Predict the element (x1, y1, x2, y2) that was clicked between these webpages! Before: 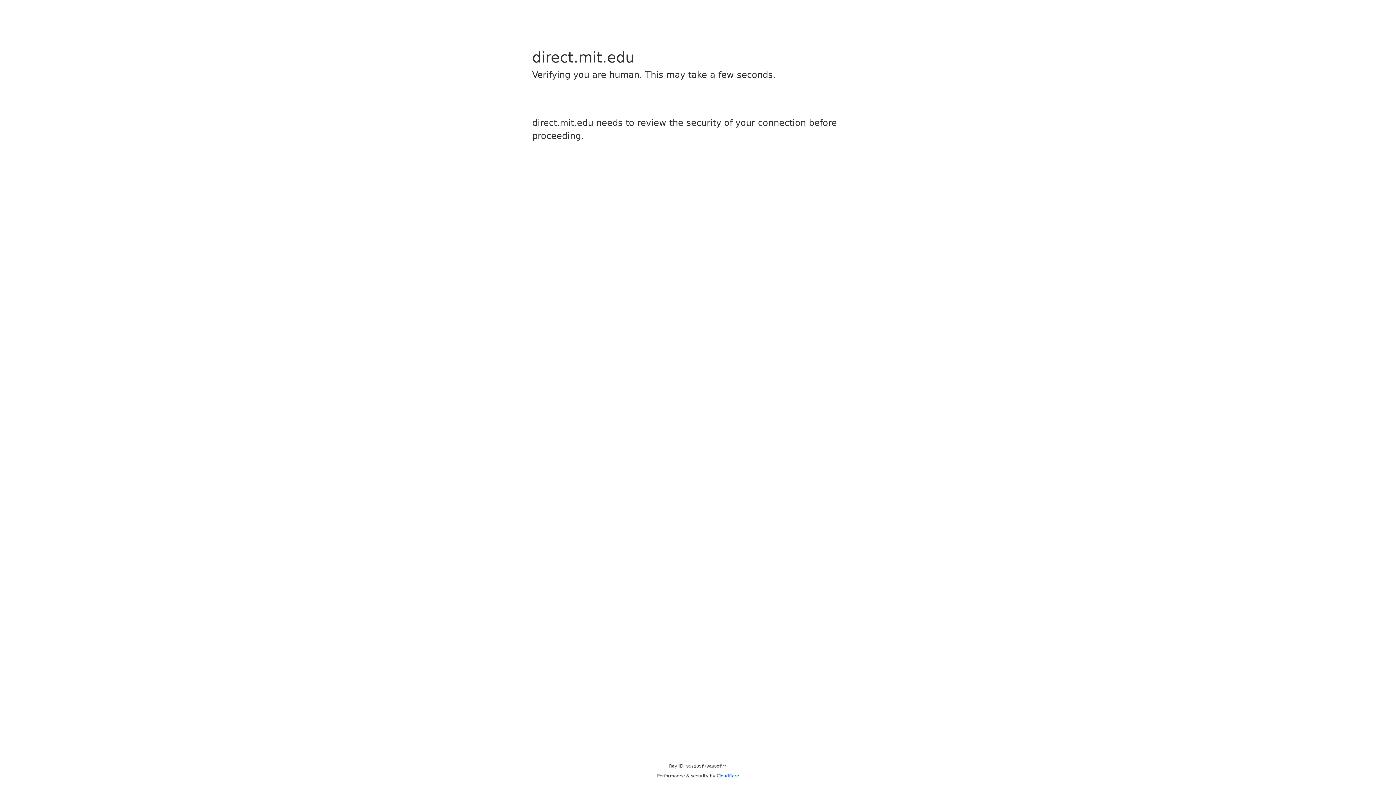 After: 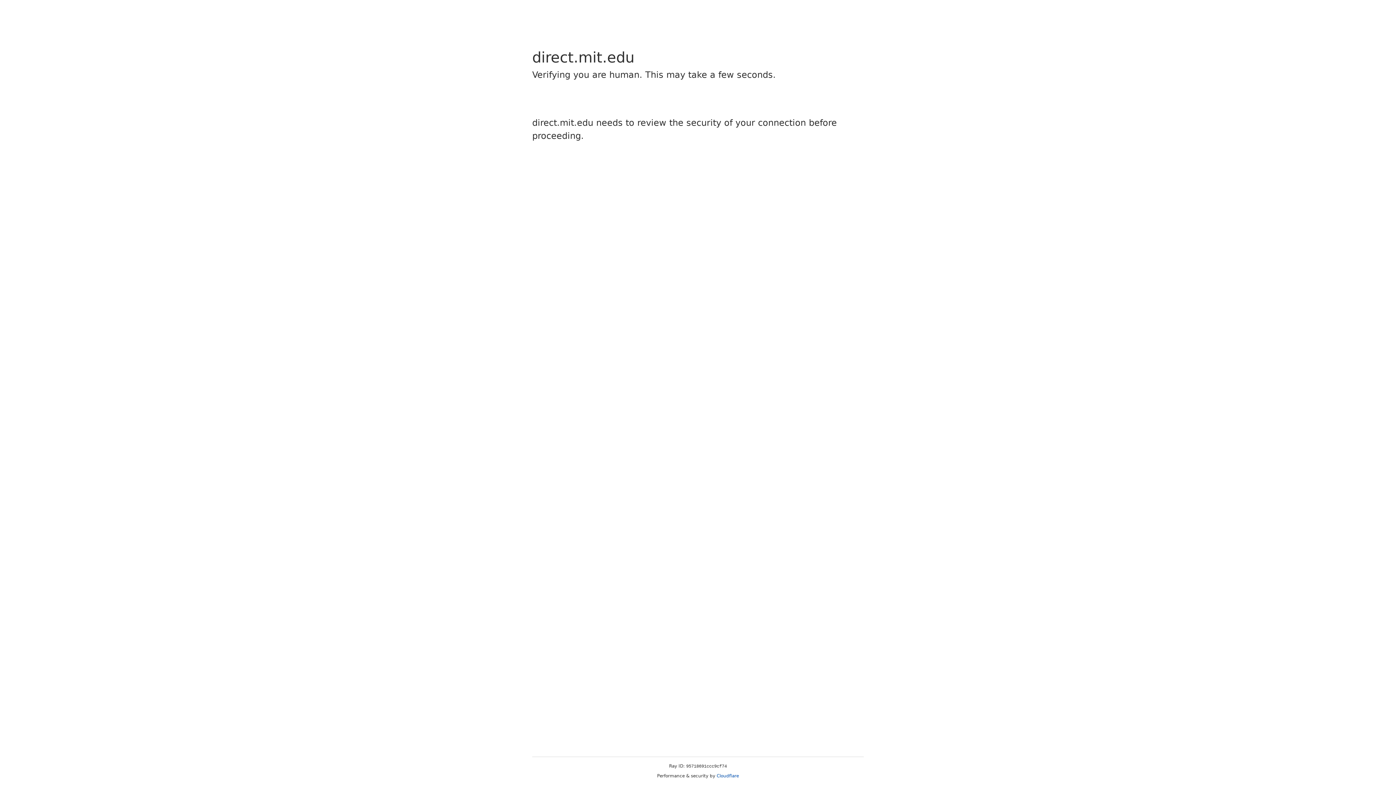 Action: bbox: (716, 773, 739, 778) label: Cloudflare